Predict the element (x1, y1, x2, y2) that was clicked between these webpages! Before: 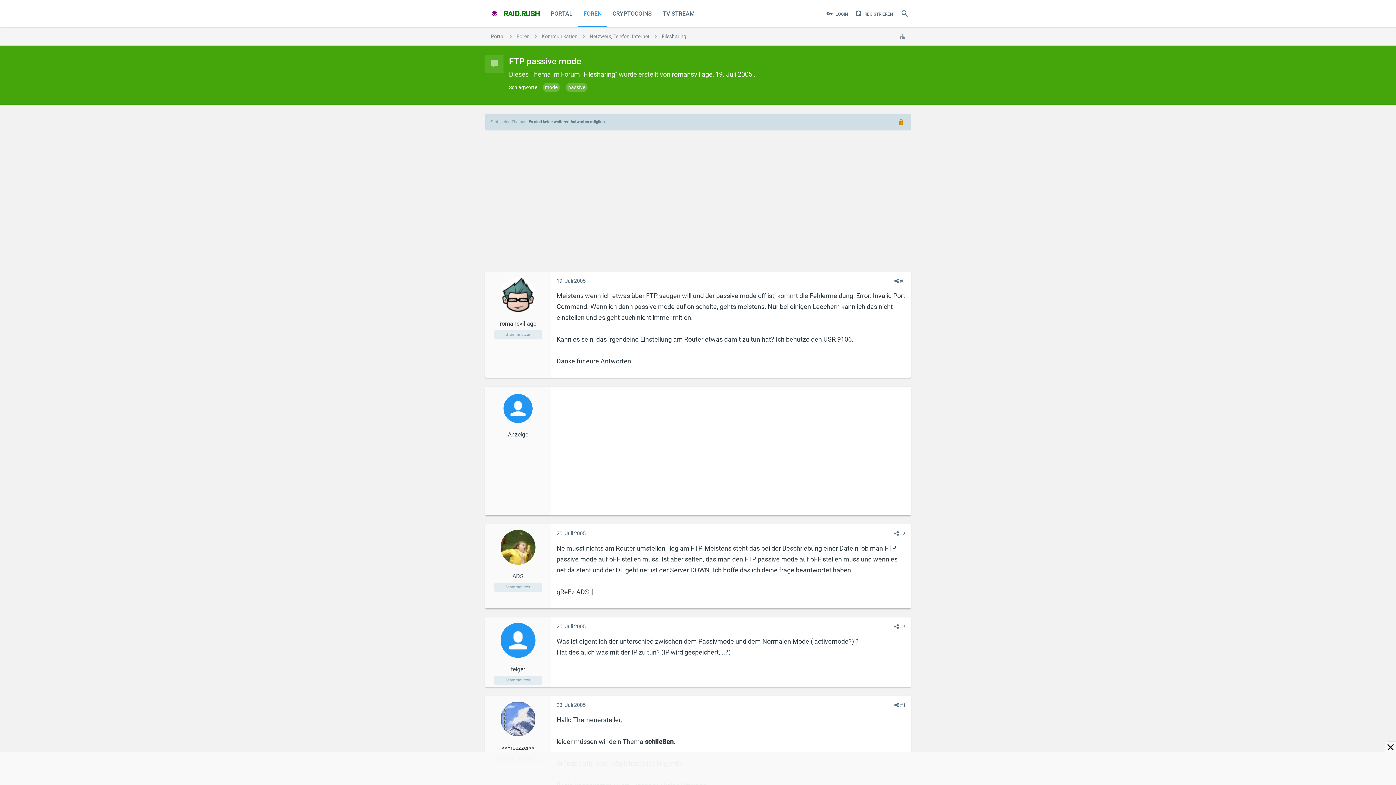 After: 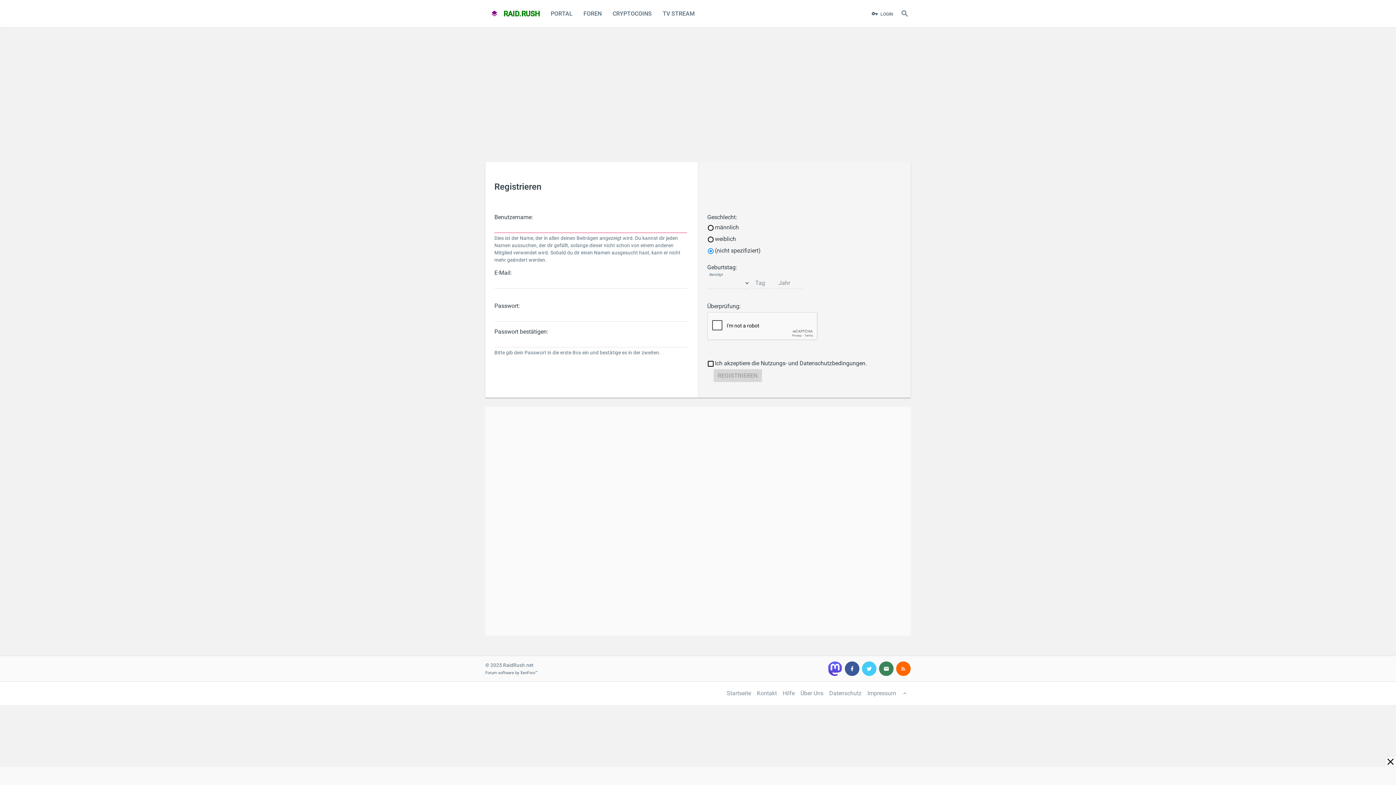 Action: bbox: (851, 0, 897, 27) label: REGISTRIEREN